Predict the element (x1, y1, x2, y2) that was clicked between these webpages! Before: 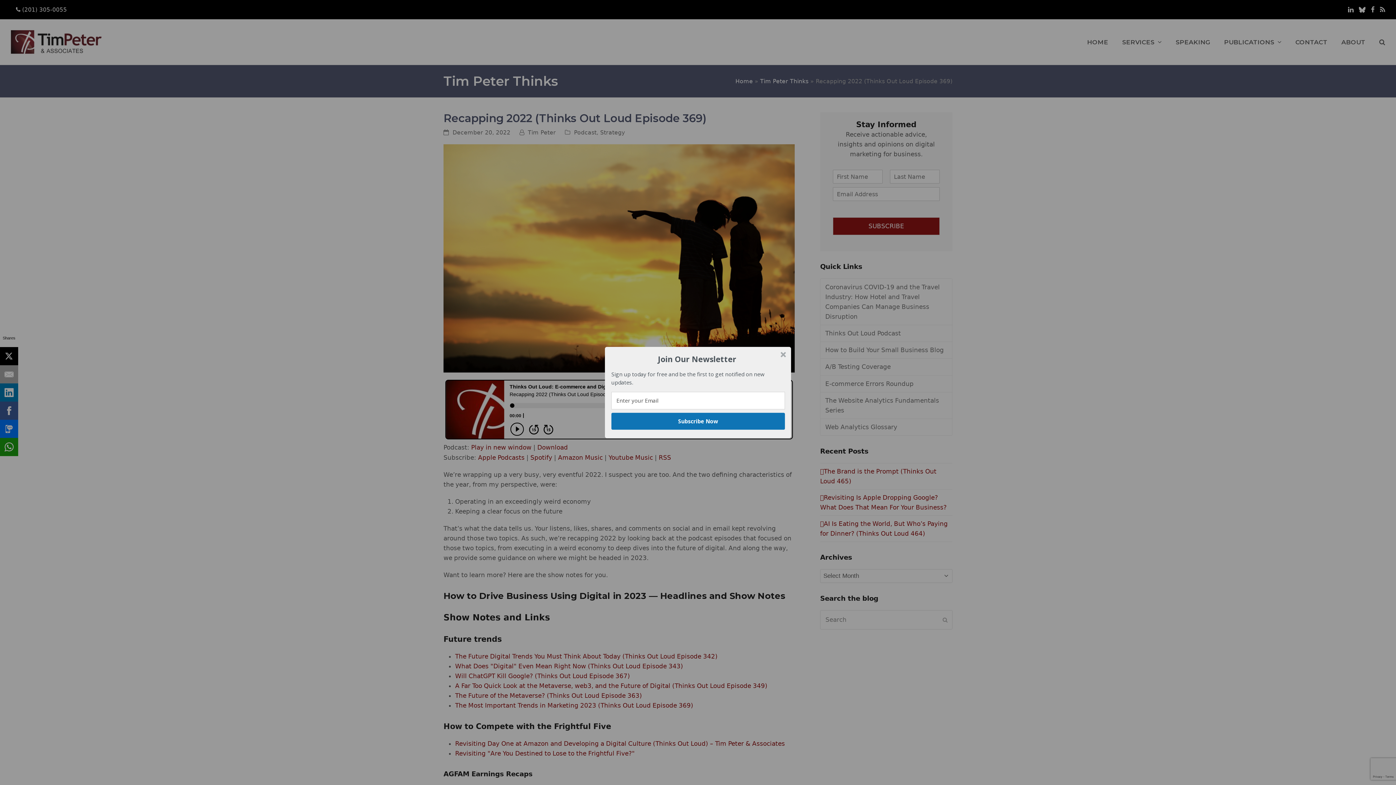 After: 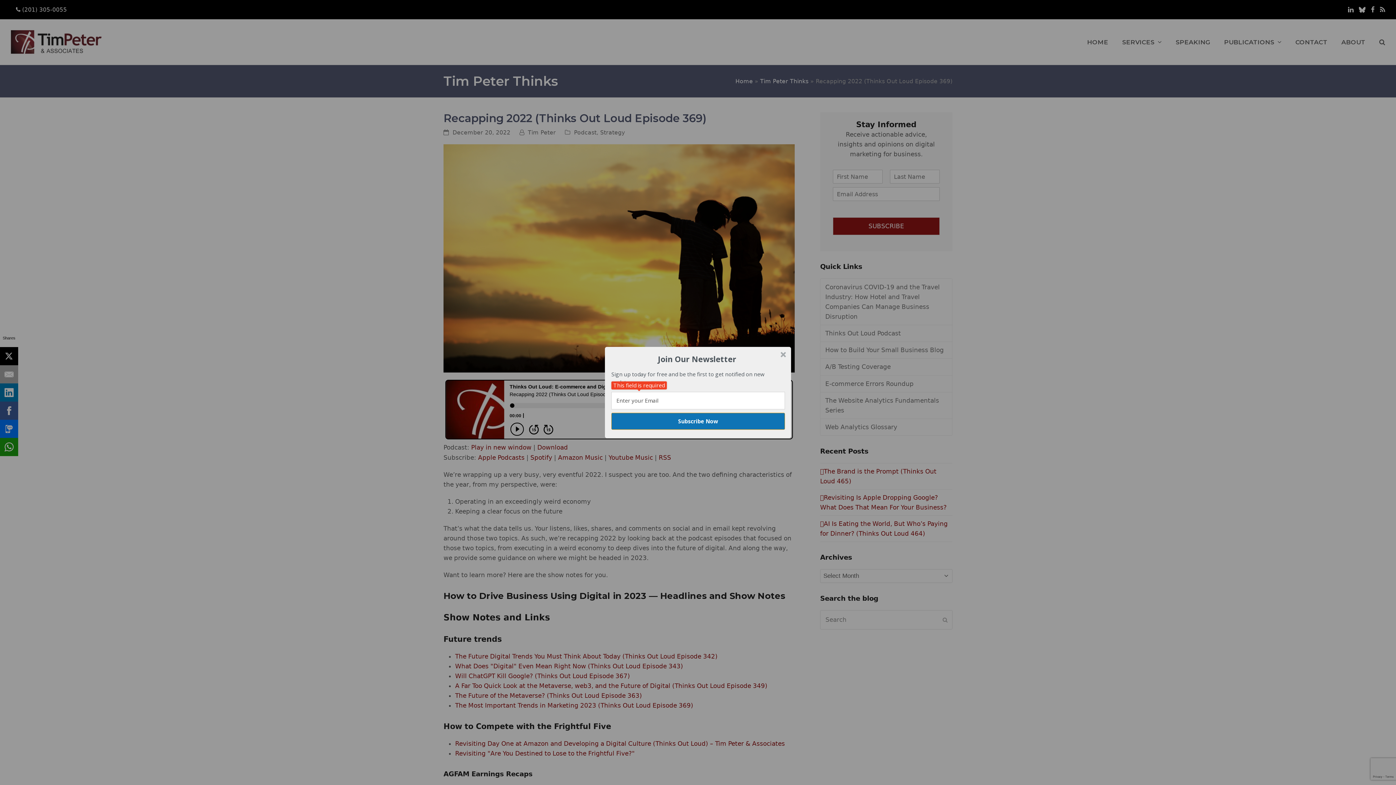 Action: bbox: (611, 413, 785, 429) label: Subscribe Now